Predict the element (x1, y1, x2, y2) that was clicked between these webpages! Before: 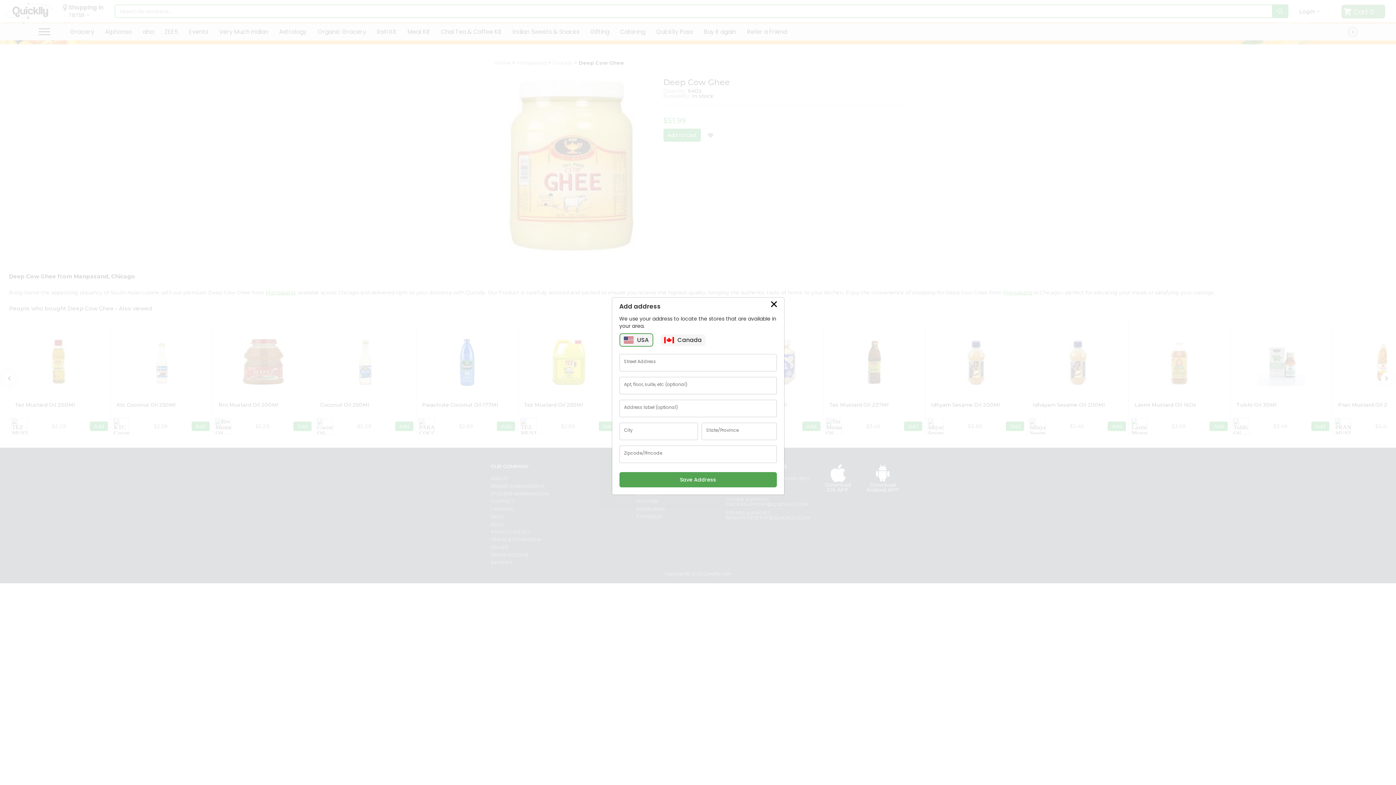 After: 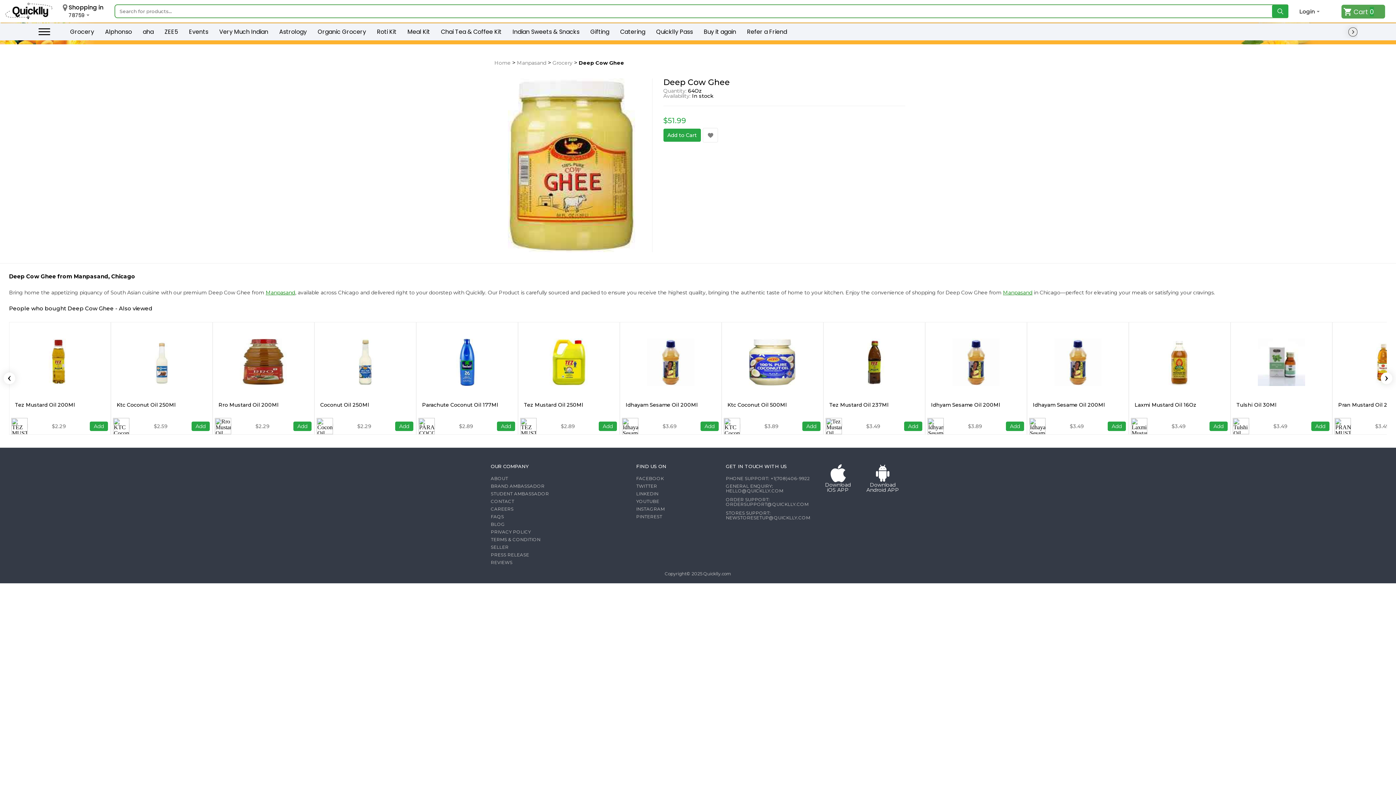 Action: label: Close bbox: (771, 301, 776, 307)